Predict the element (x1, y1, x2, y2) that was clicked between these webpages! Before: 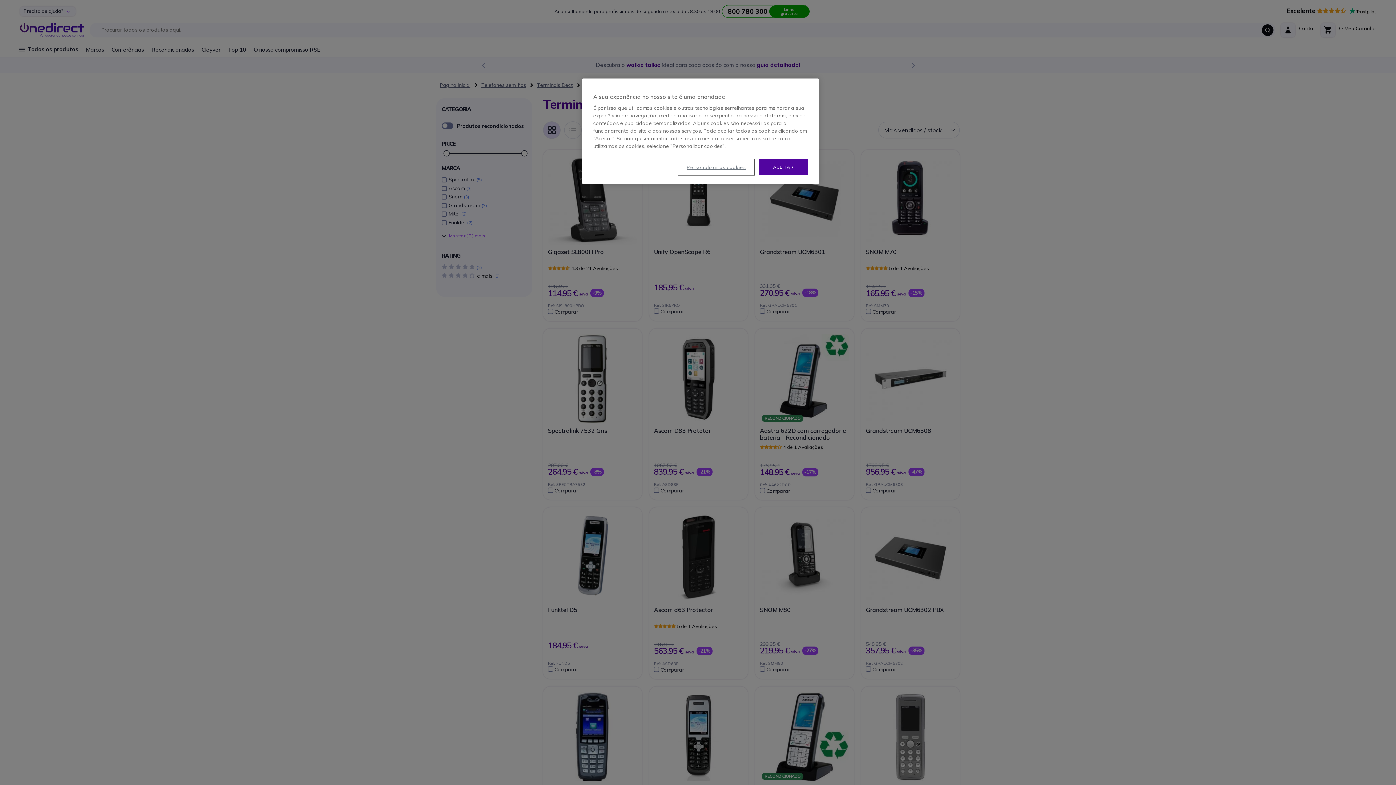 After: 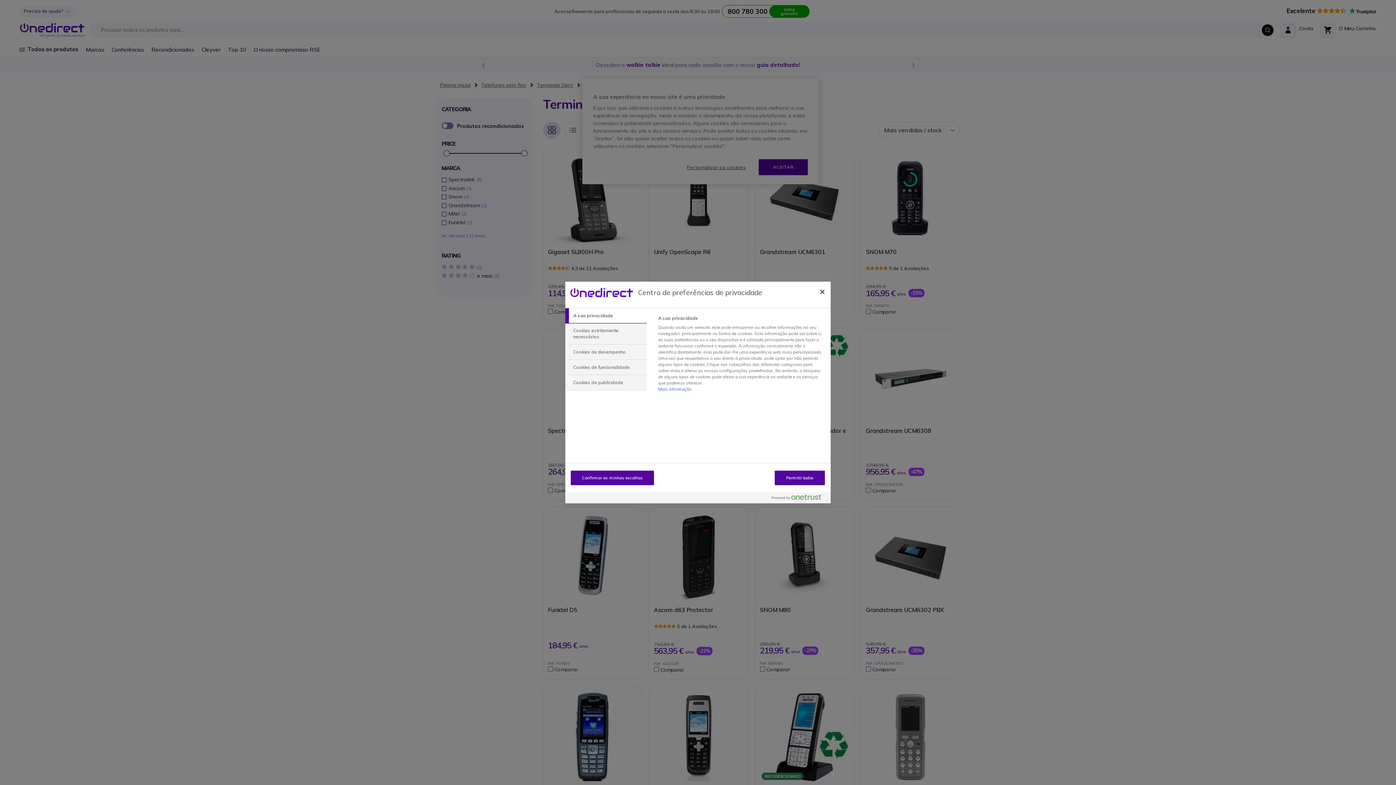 Action: bbox: (678, 159, 754, 174) label: Personalizar os cookies